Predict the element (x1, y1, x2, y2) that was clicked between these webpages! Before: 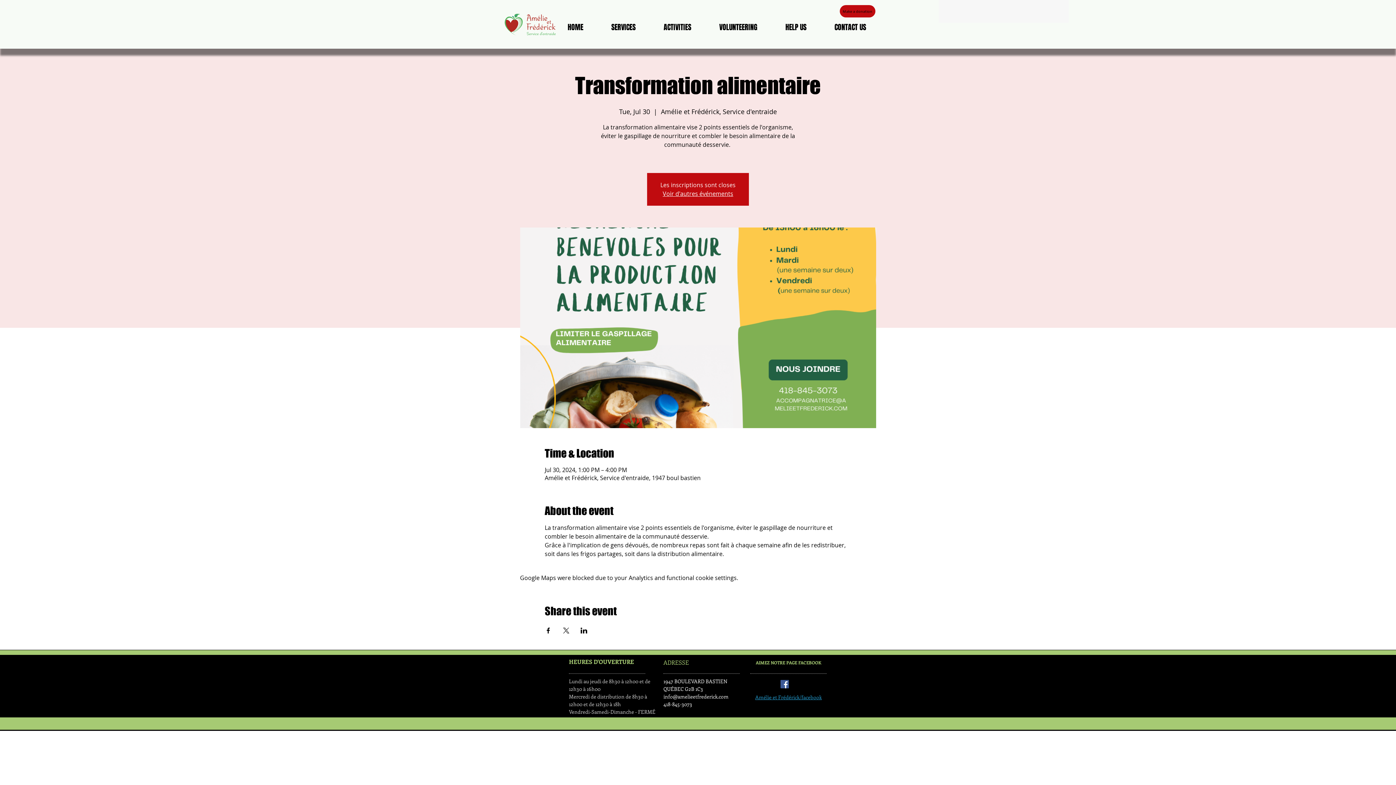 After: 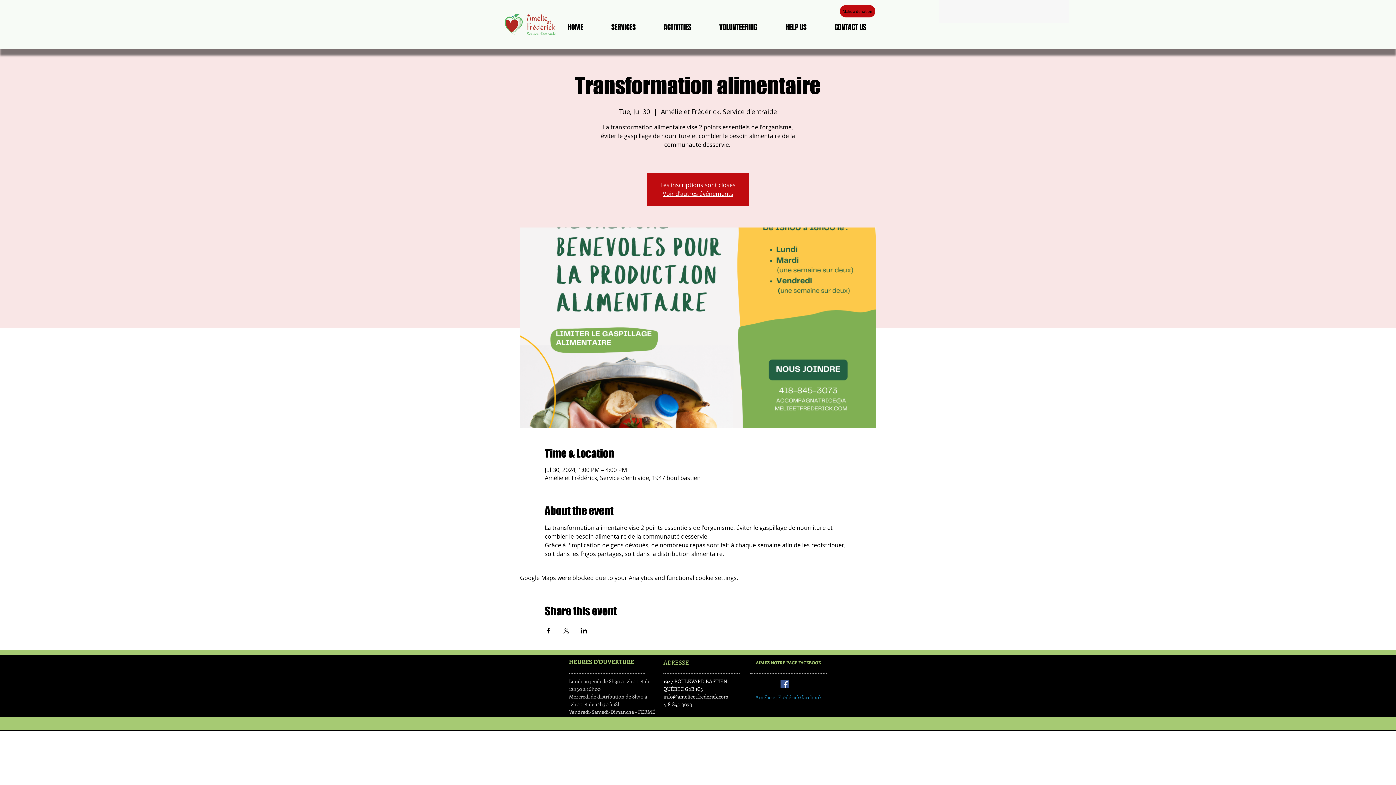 Action: label: Share event on LinkedIn bbox: (580, 628, 587, 633)